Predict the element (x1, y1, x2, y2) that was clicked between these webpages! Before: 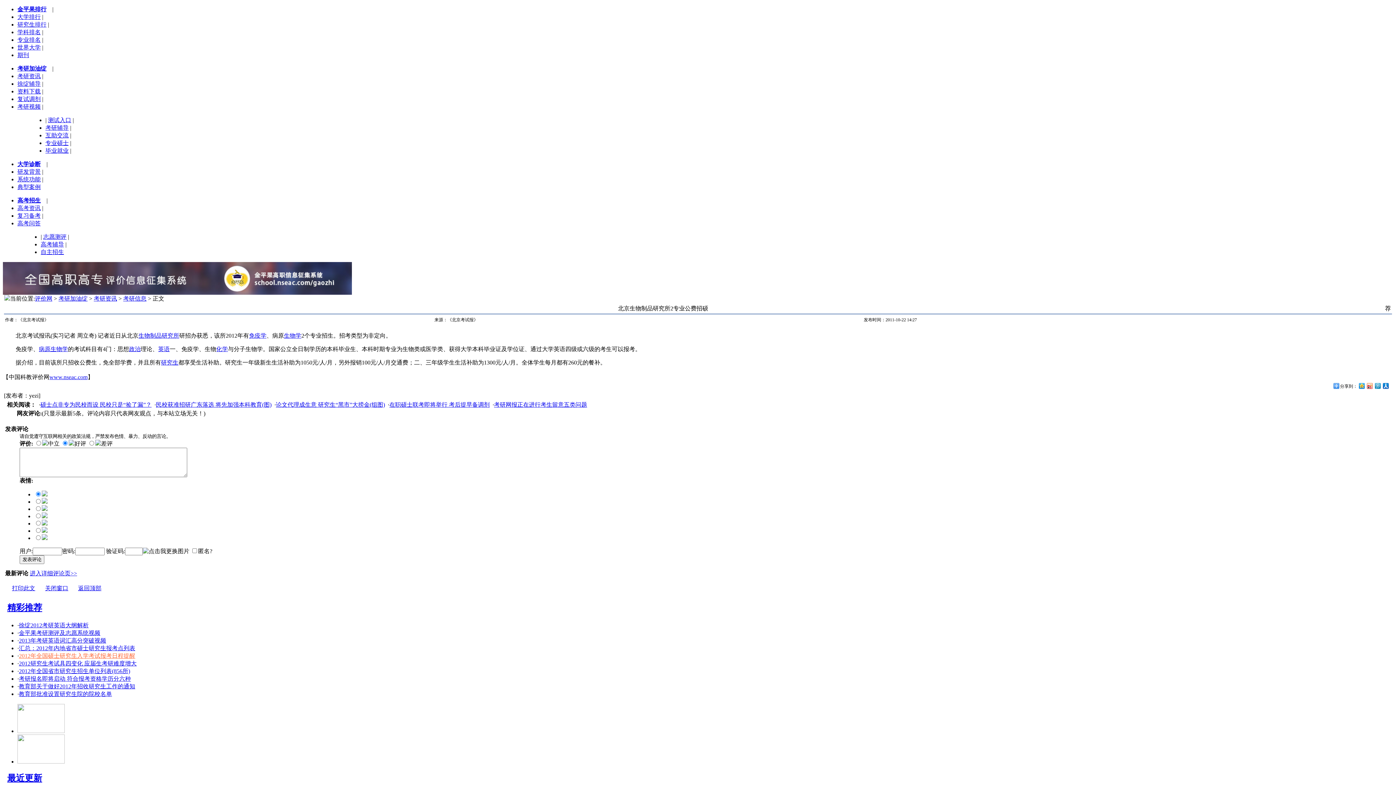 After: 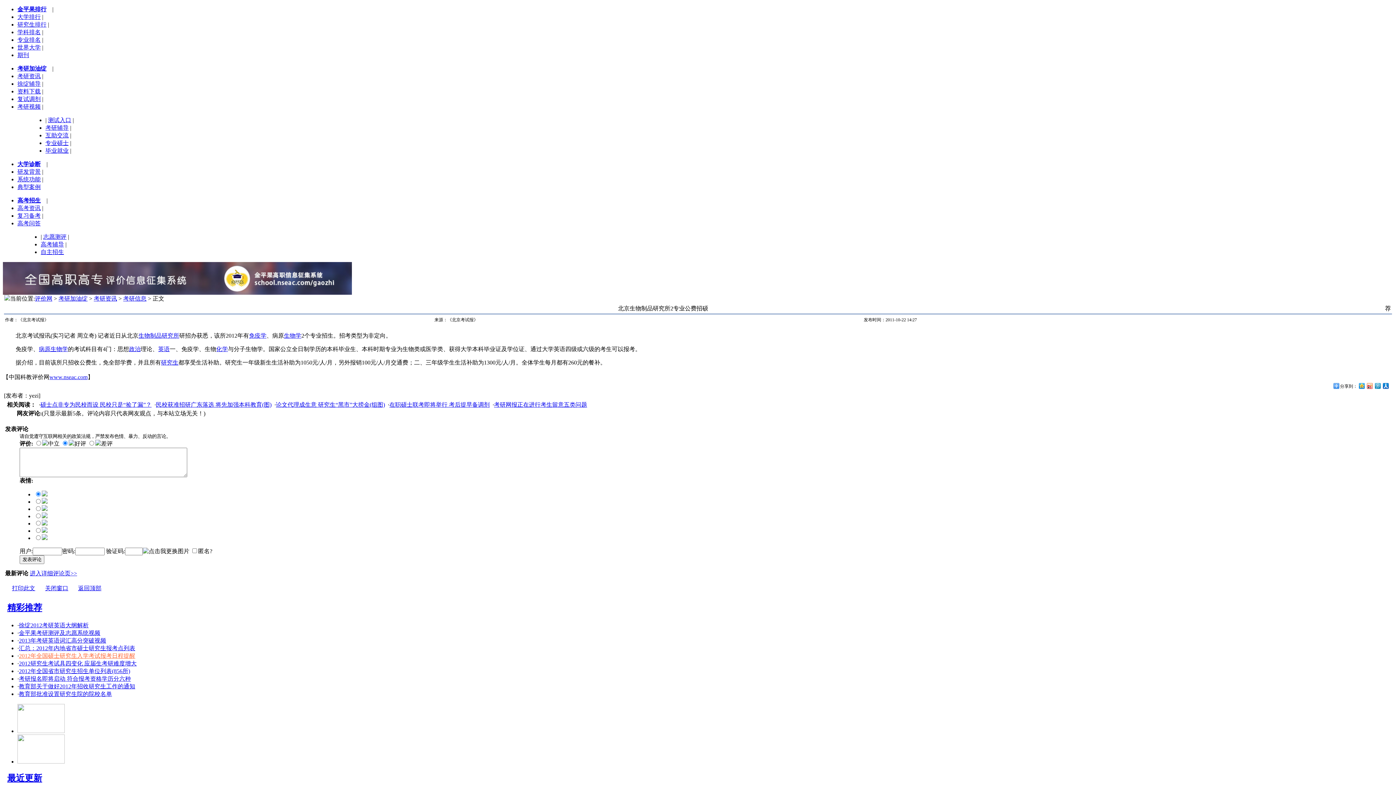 Action: label: 大学排行 bbox: (17, 13, 40, 20)